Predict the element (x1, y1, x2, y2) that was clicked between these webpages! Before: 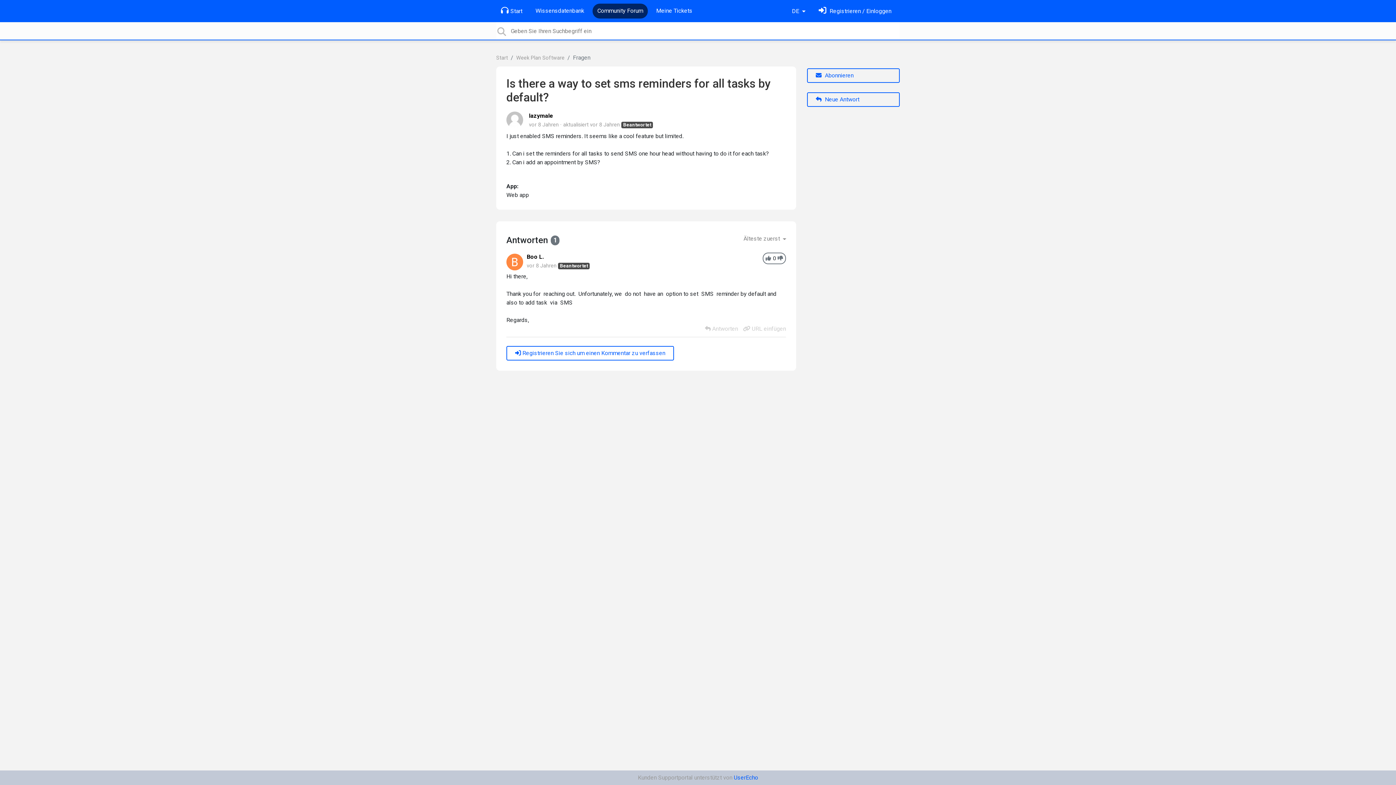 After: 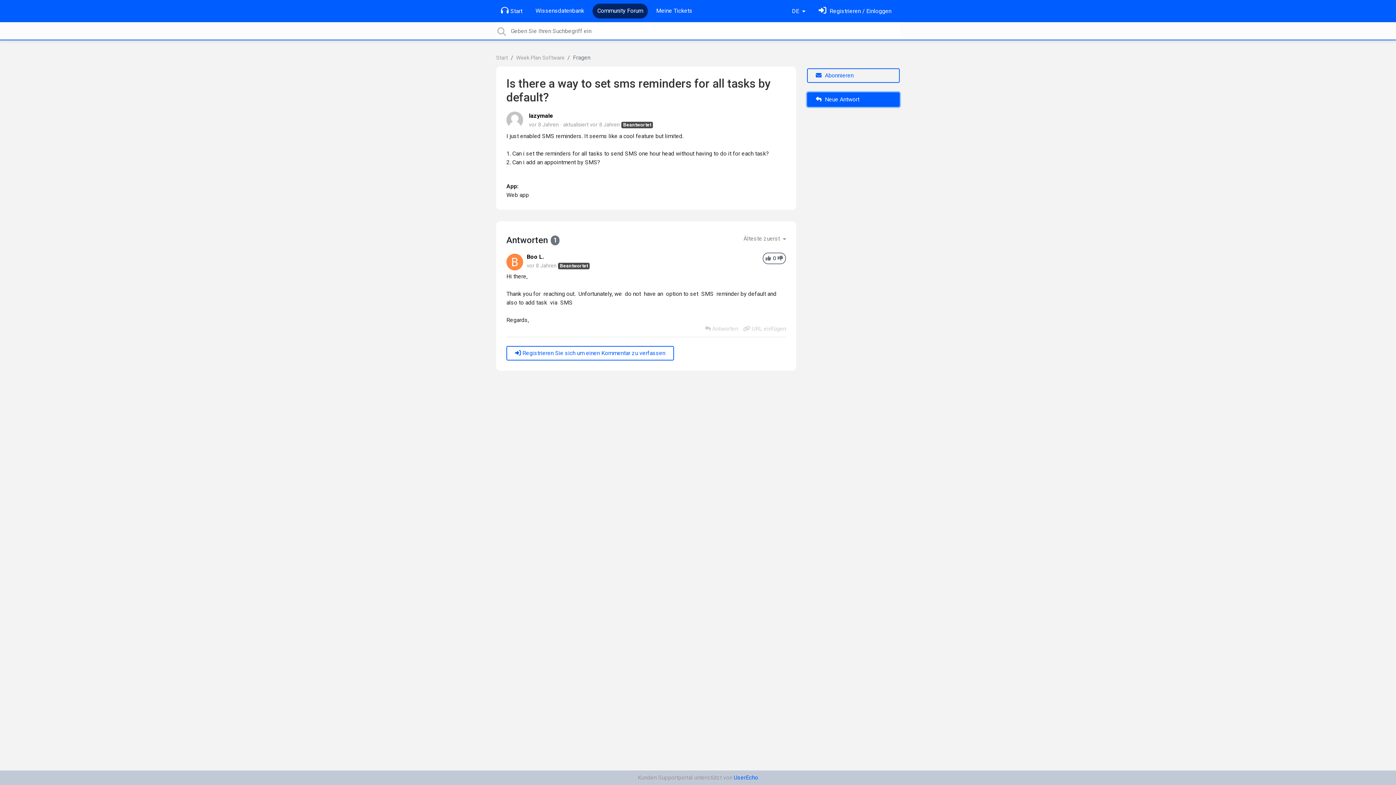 Action: label:  Neue Antwort bbox: (807, 92, 900, 106)